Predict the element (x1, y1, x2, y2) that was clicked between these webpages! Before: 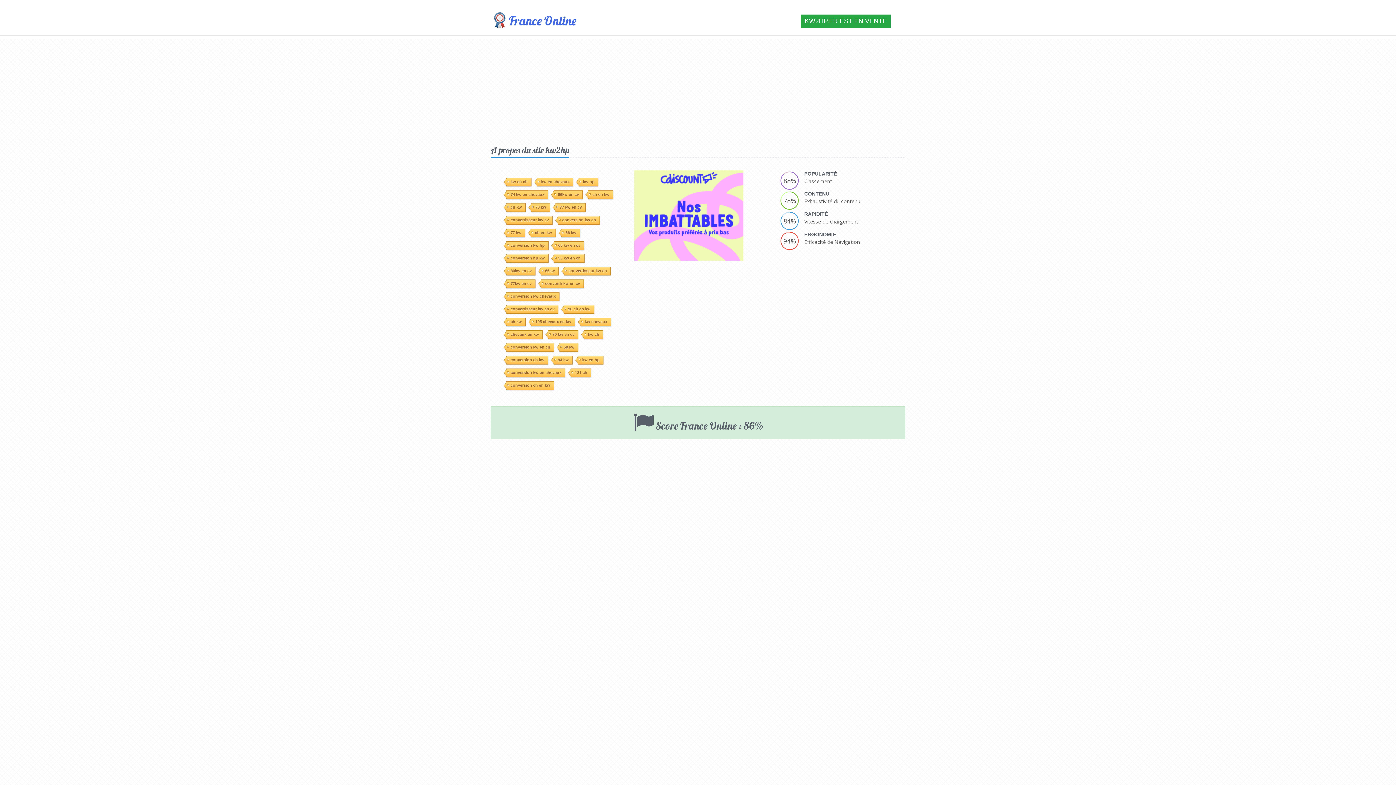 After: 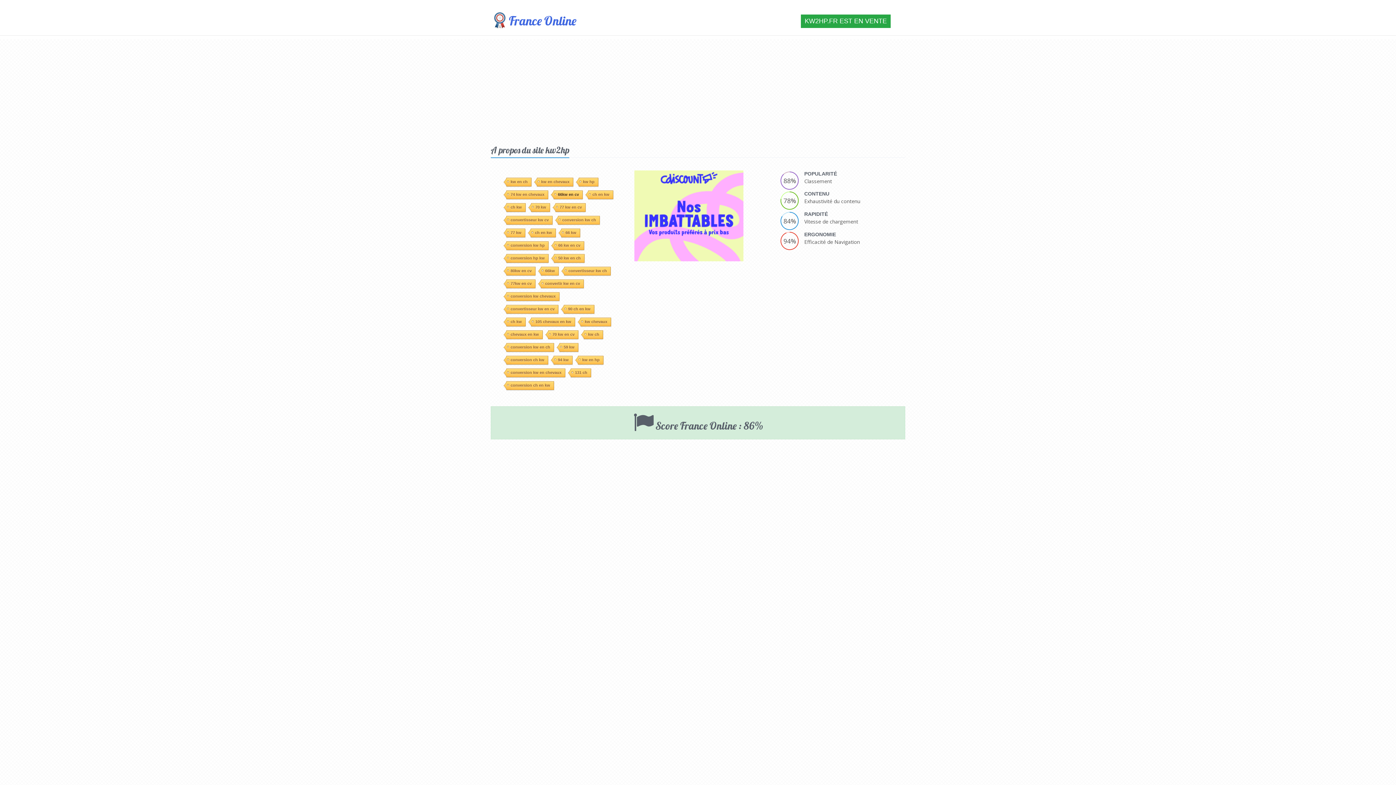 Action: label: 66kw en cv bbox: (553, 87, 582, 96)